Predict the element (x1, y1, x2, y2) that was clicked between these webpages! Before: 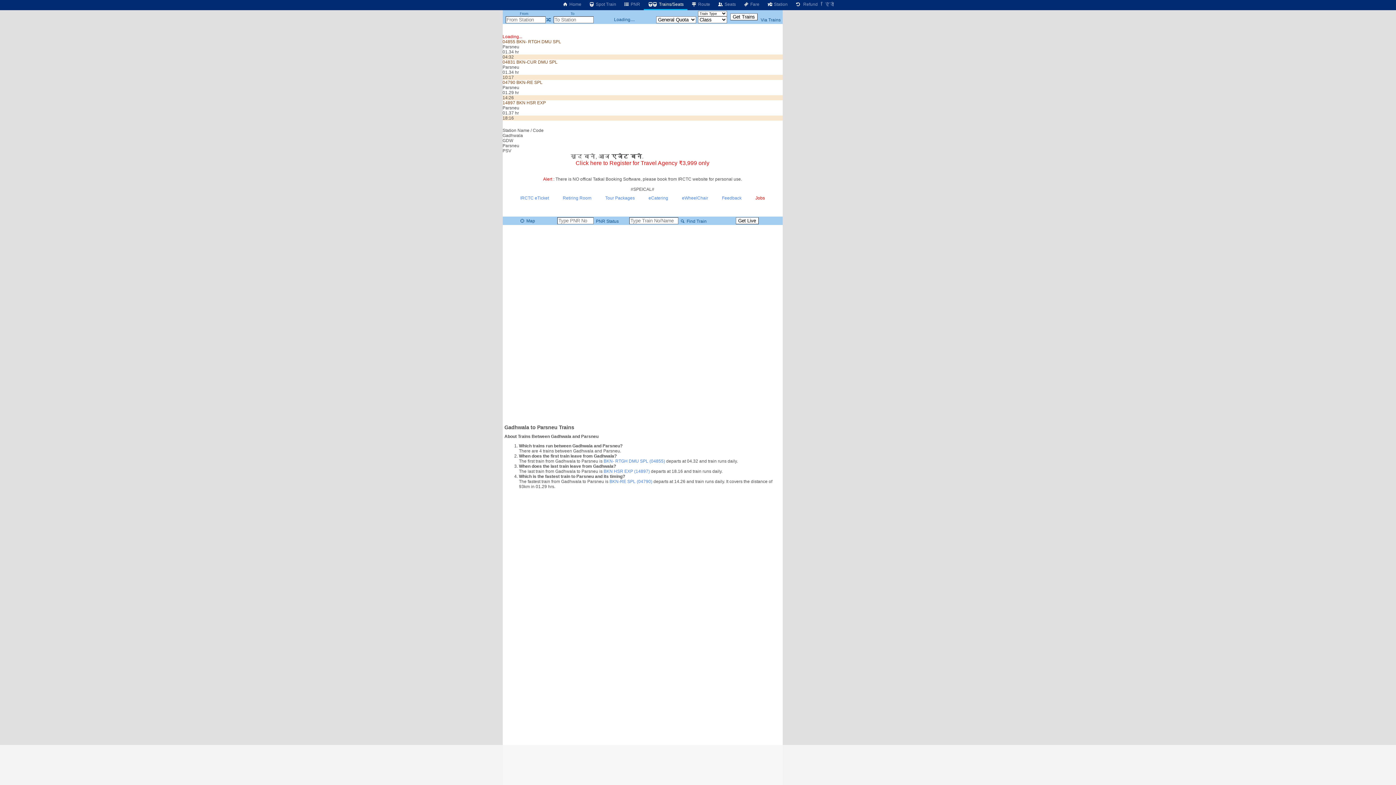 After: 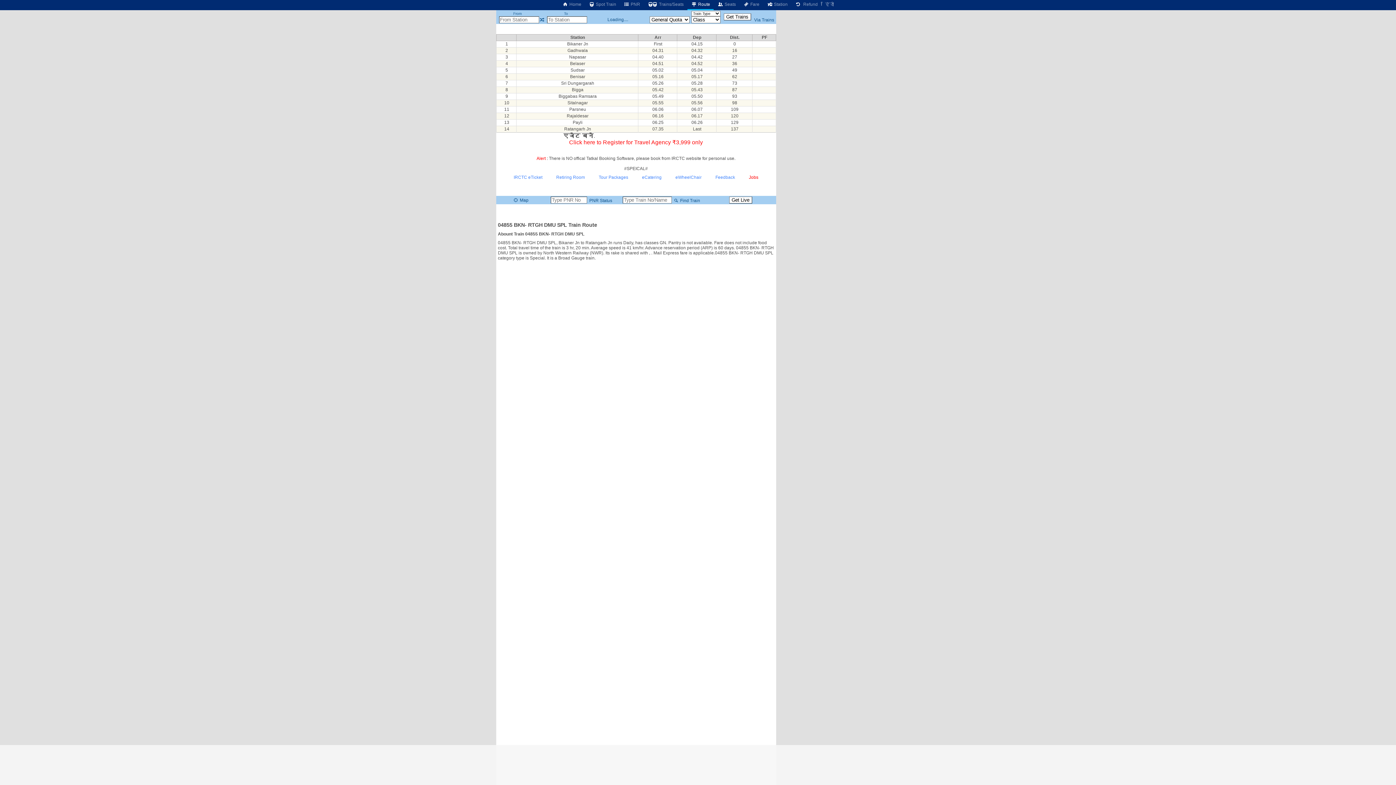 Action: bbox: (603, 458, 665, 463) label: BKN- RTGH DMU SPL (04855)